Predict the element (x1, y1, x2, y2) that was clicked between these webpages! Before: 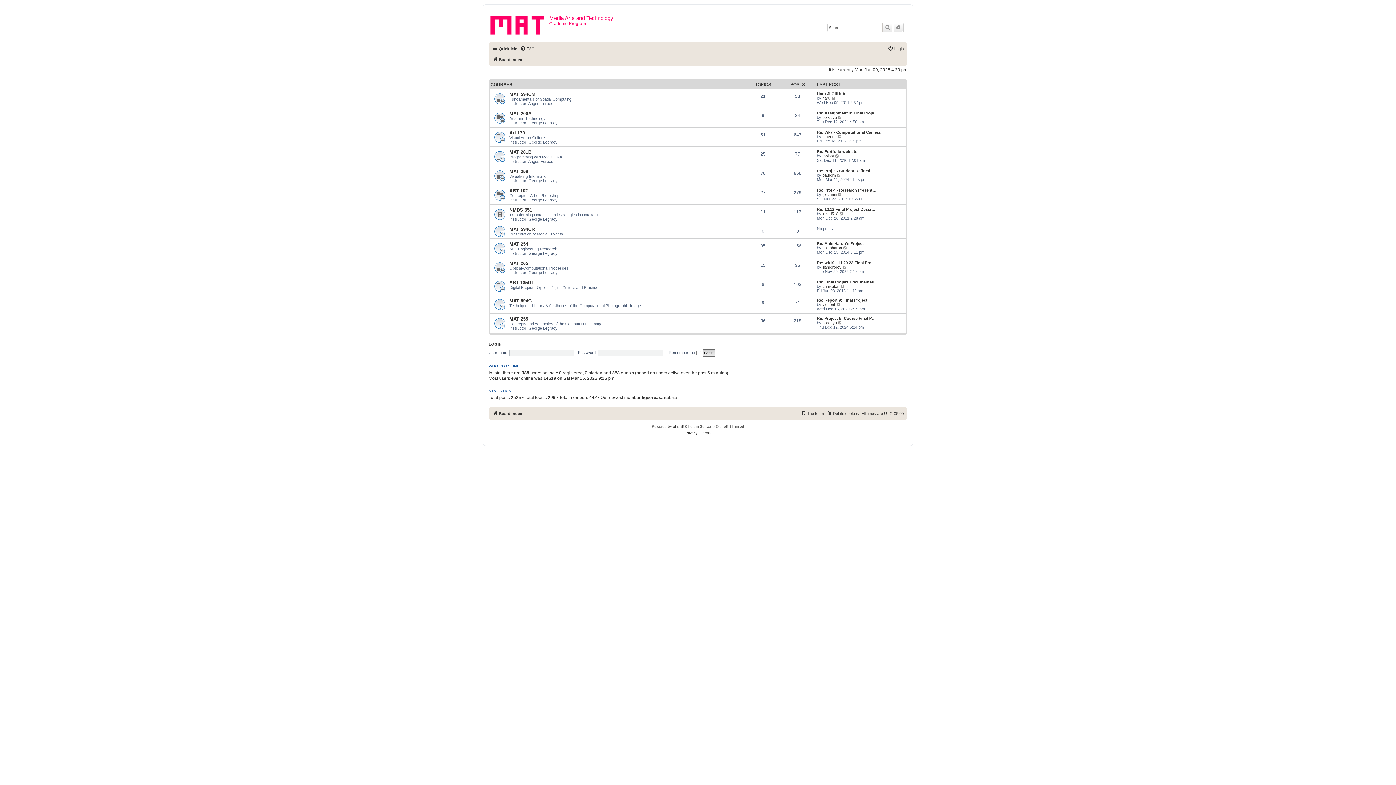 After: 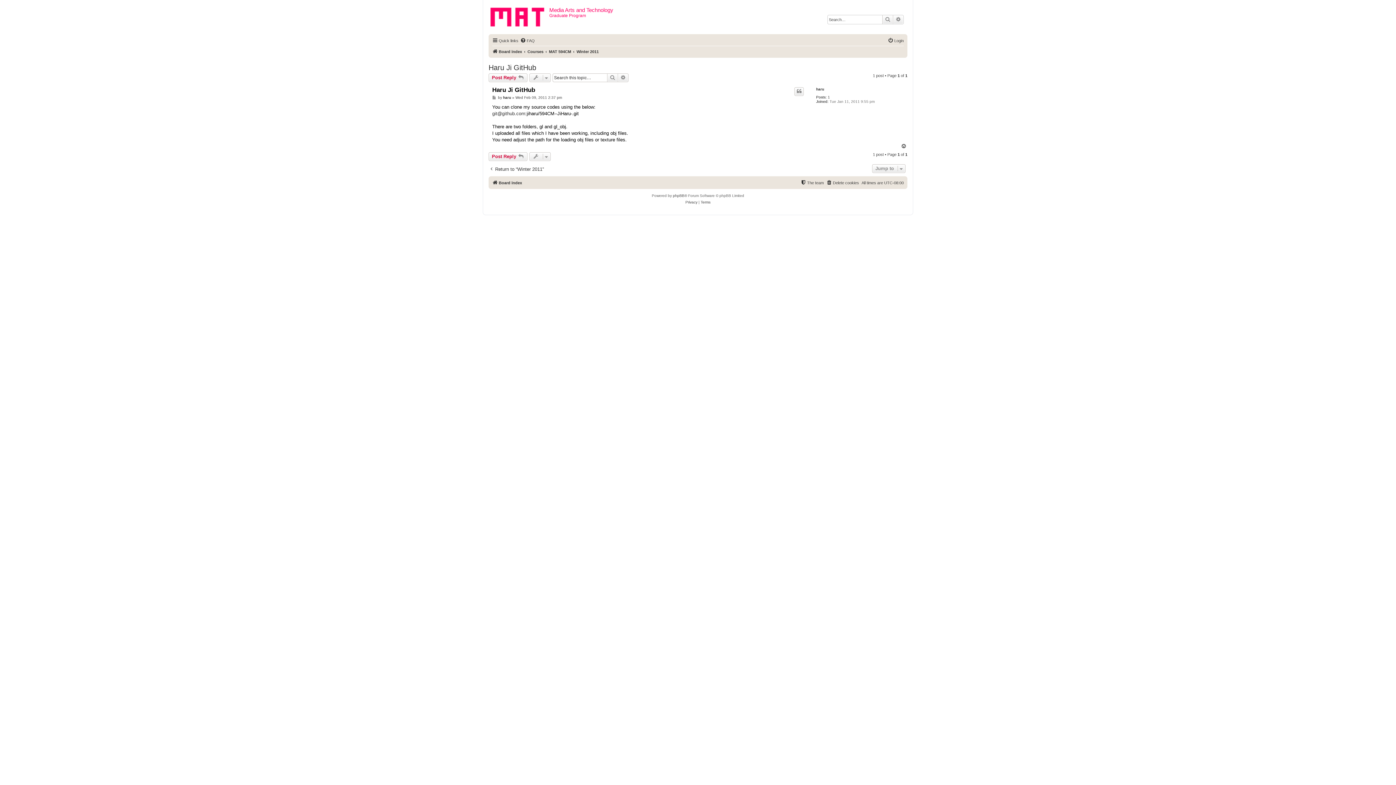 Action: label: Haru Ji GitHub bbox: (817, 91, 845, 96)